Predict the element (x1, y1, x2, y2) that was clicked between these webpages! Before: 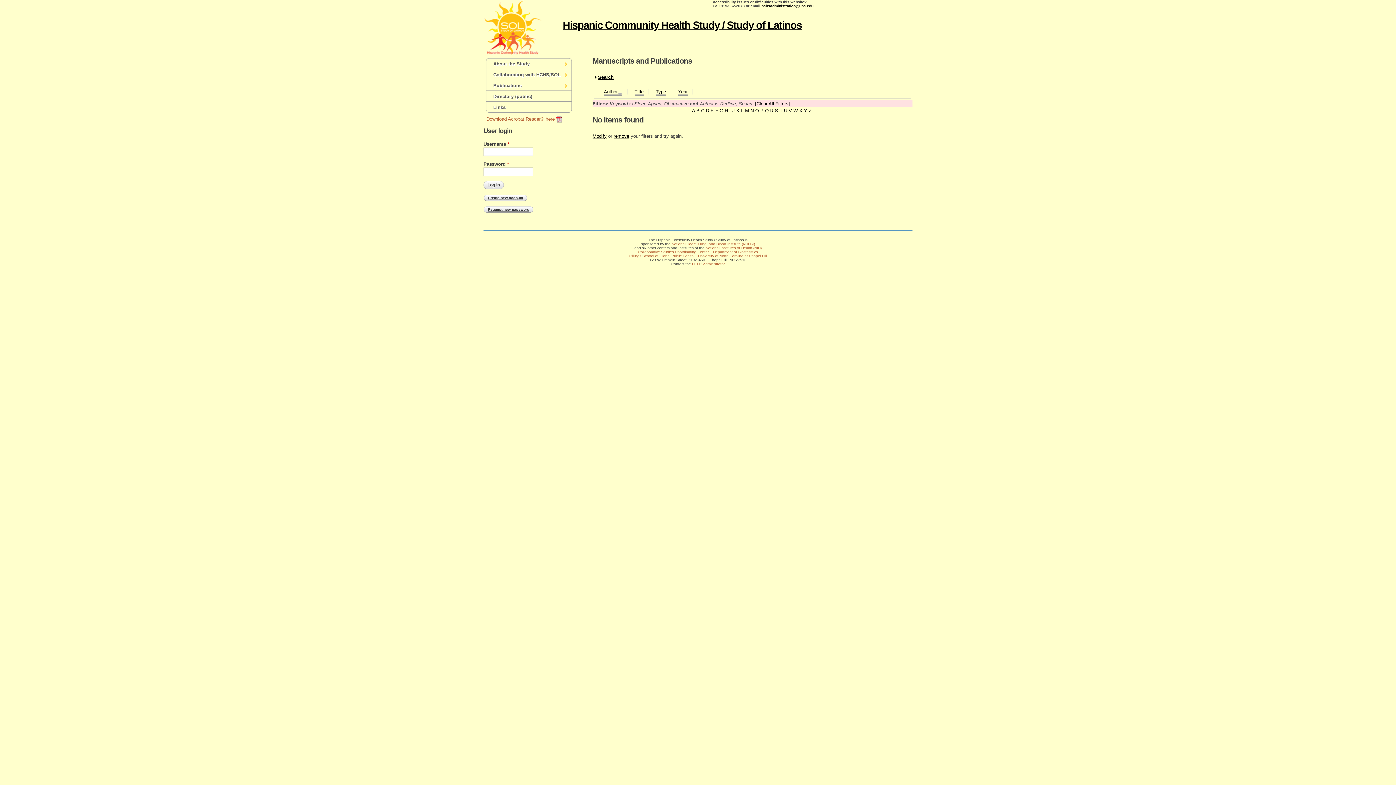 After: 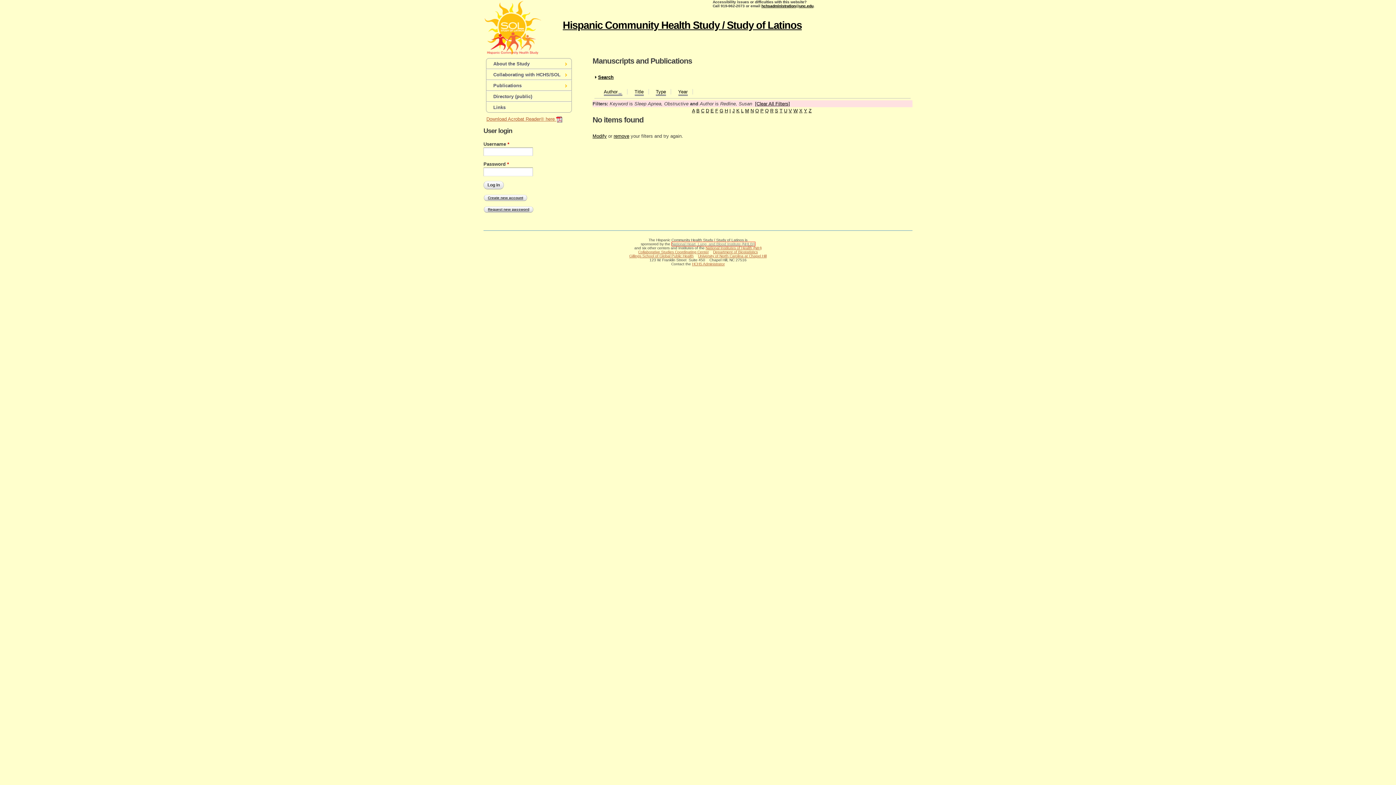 Action: label: National Heart, Lung, and Blood Institute (NHLBI) bbox: (671, 242, 755, 246)